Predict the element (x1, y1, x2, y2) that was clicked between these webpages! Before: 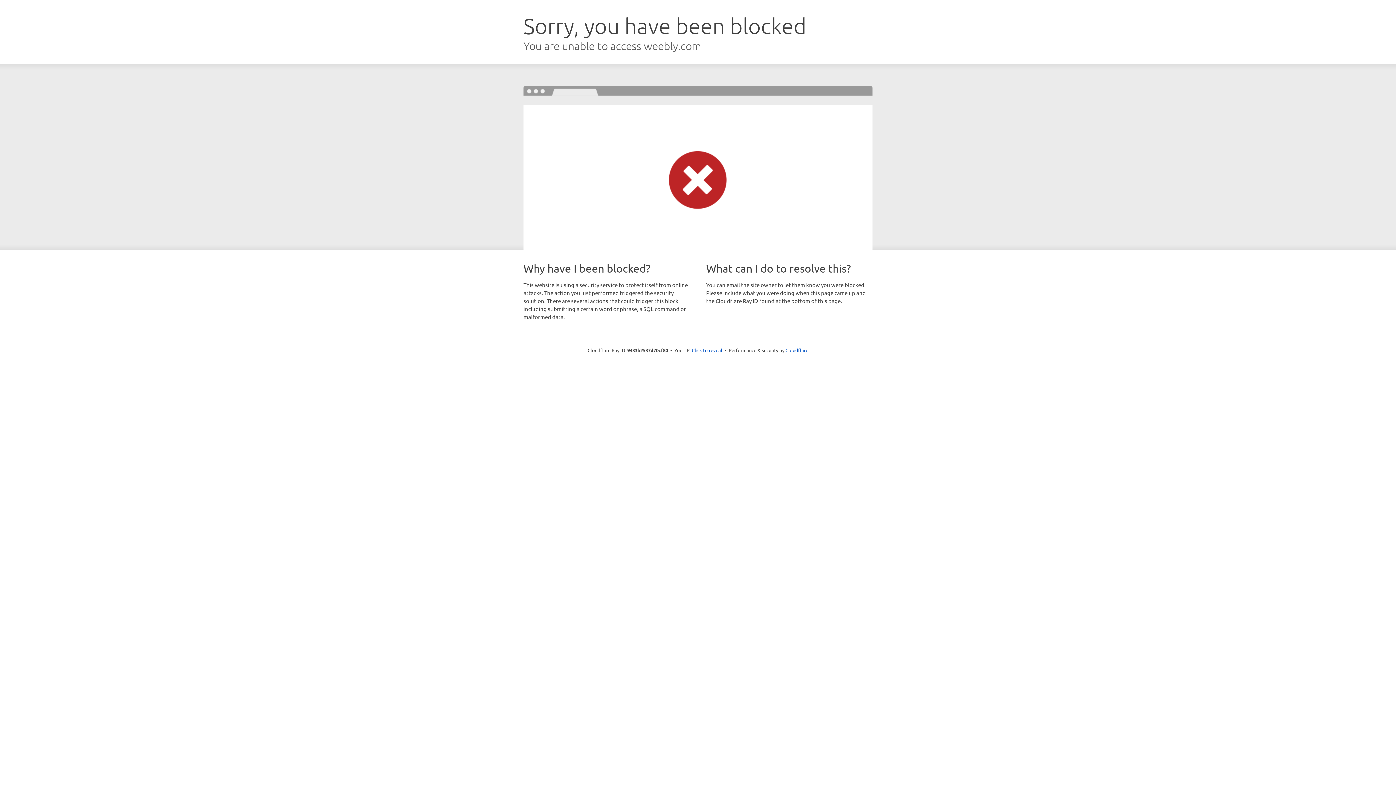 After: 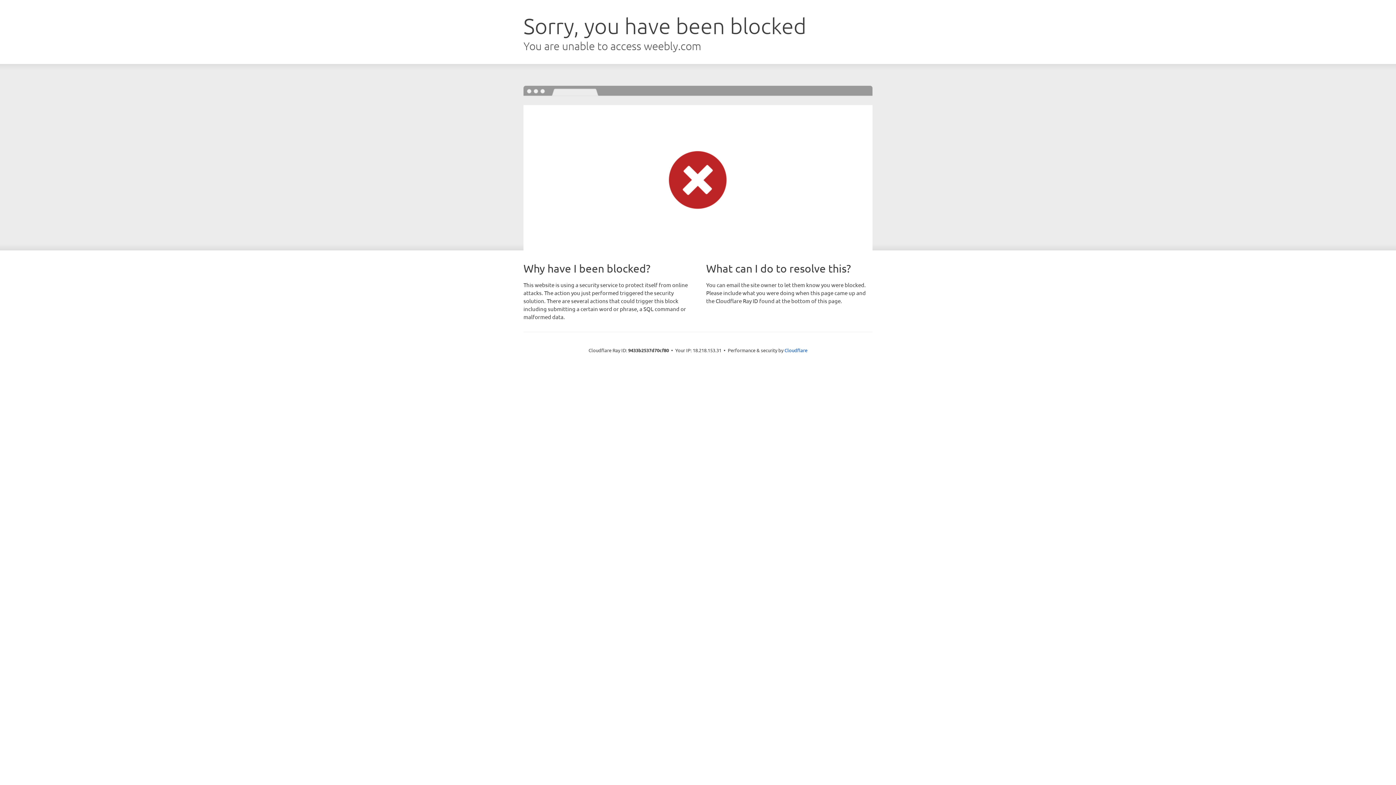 Action: label: Click to reveal bbox: (692, 346, 722, 353)